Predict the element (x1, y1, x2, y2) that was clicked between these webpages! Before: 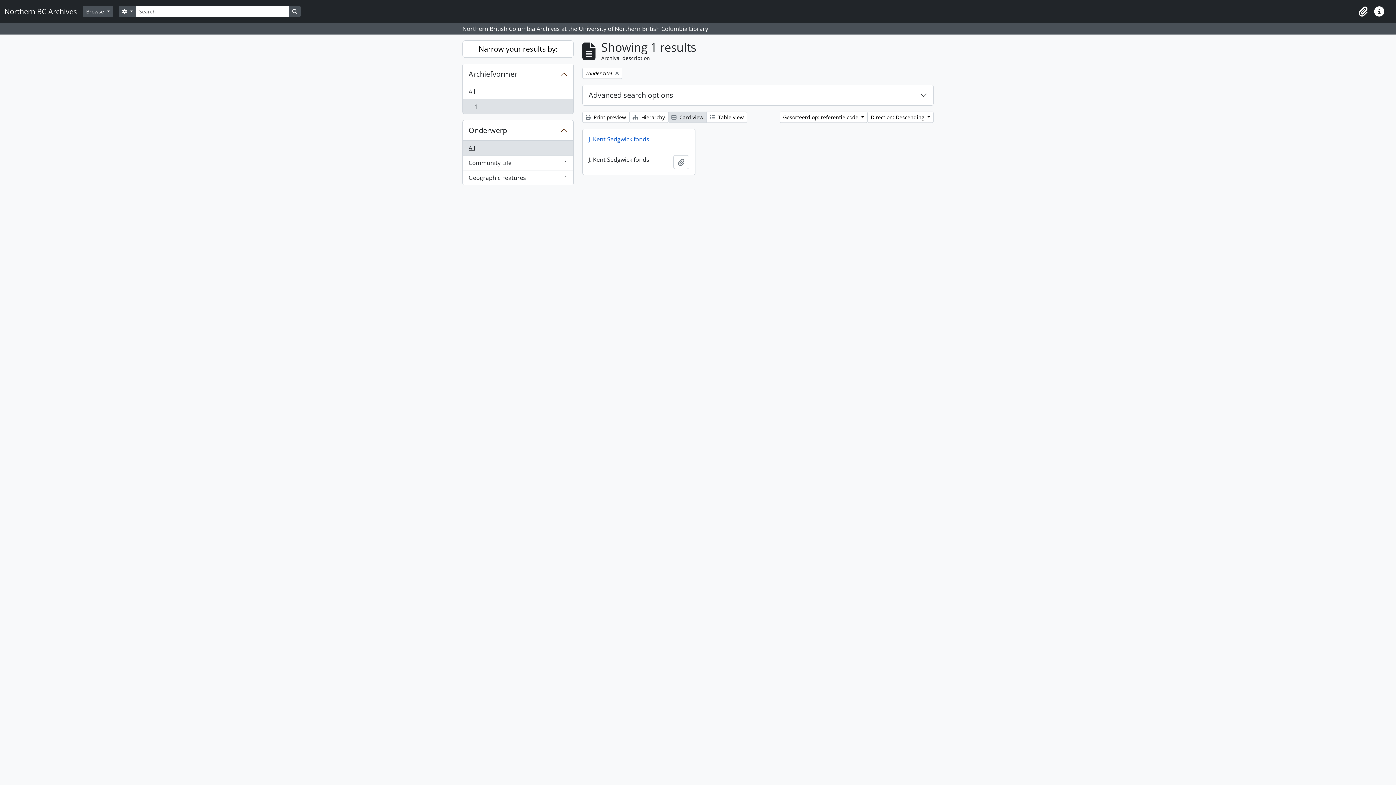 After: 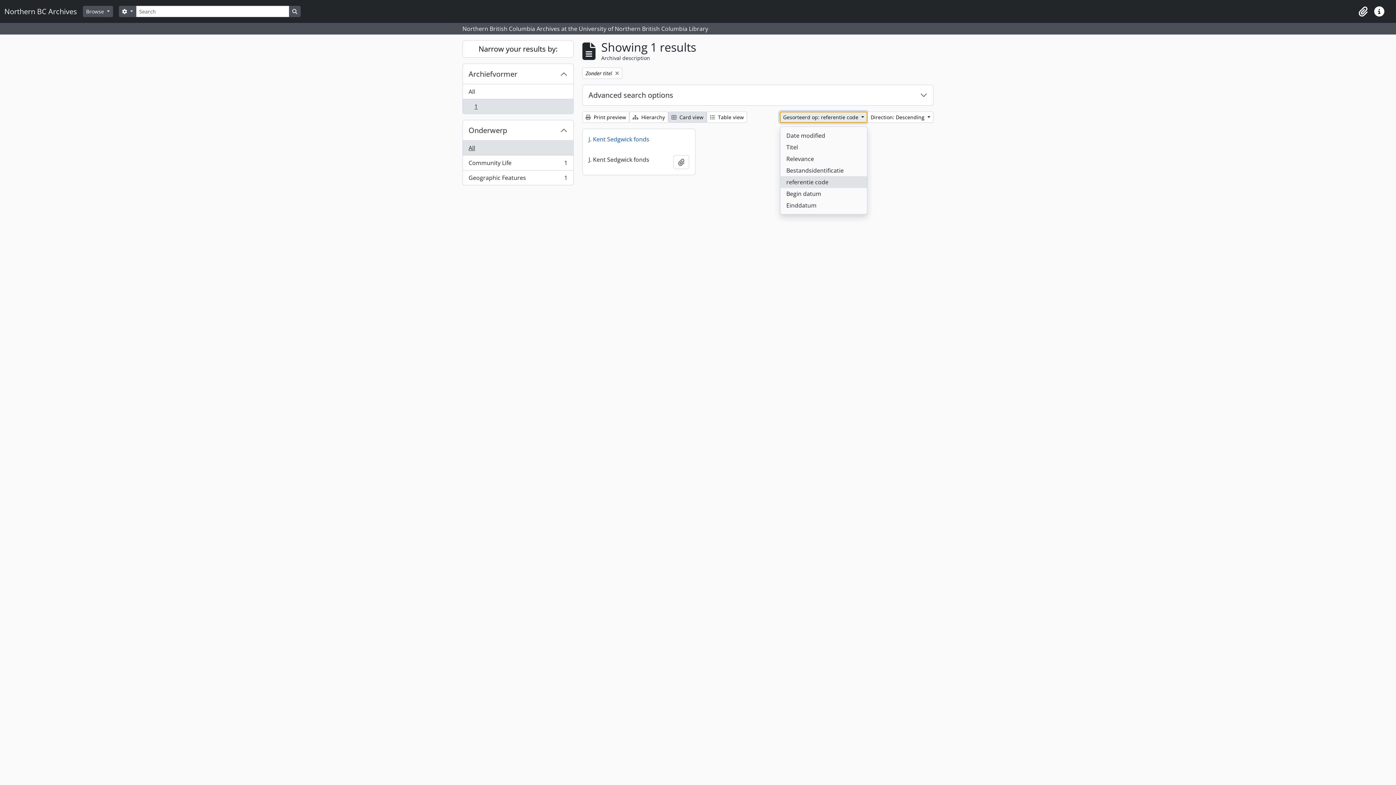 Action: label: Gesorteerd op: referentie code  bbox: (780, 111, 867, 122)